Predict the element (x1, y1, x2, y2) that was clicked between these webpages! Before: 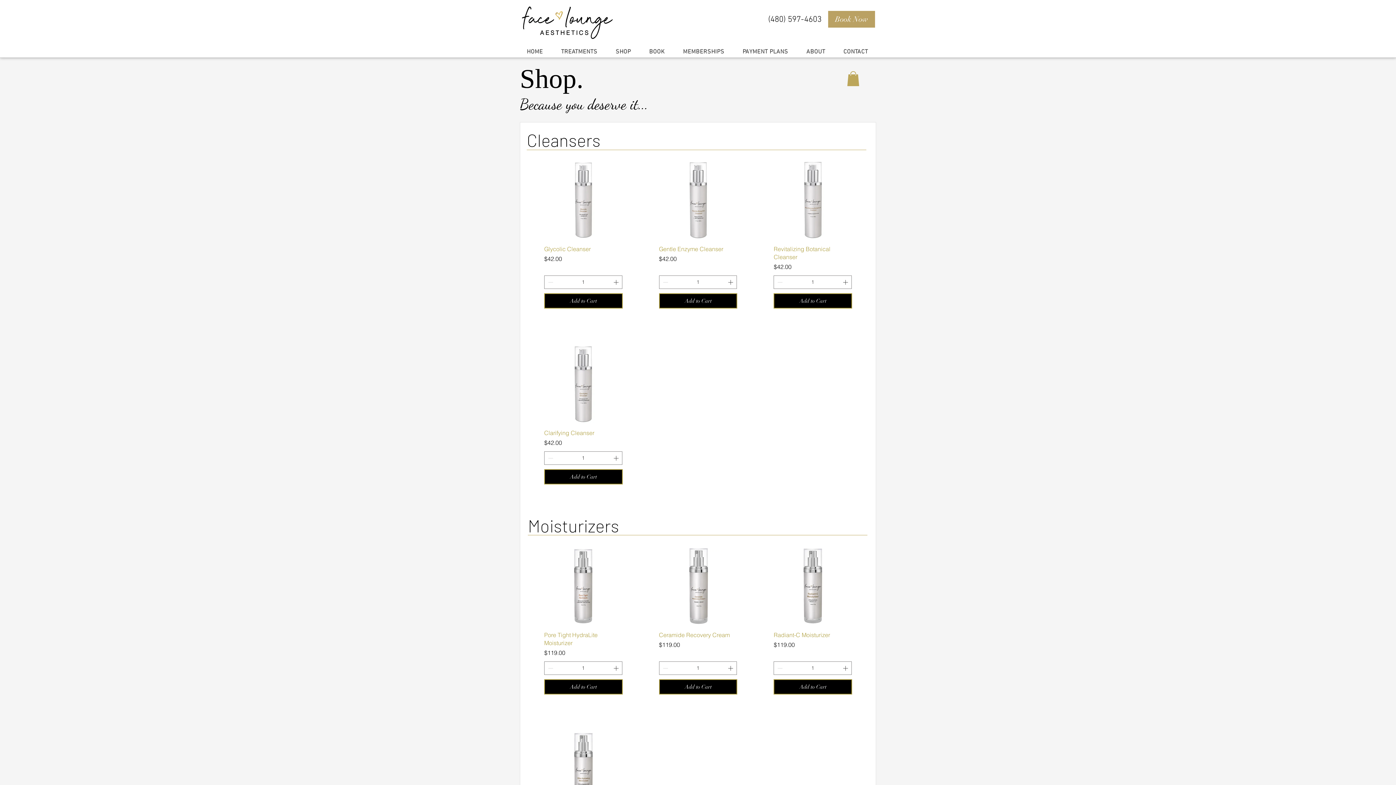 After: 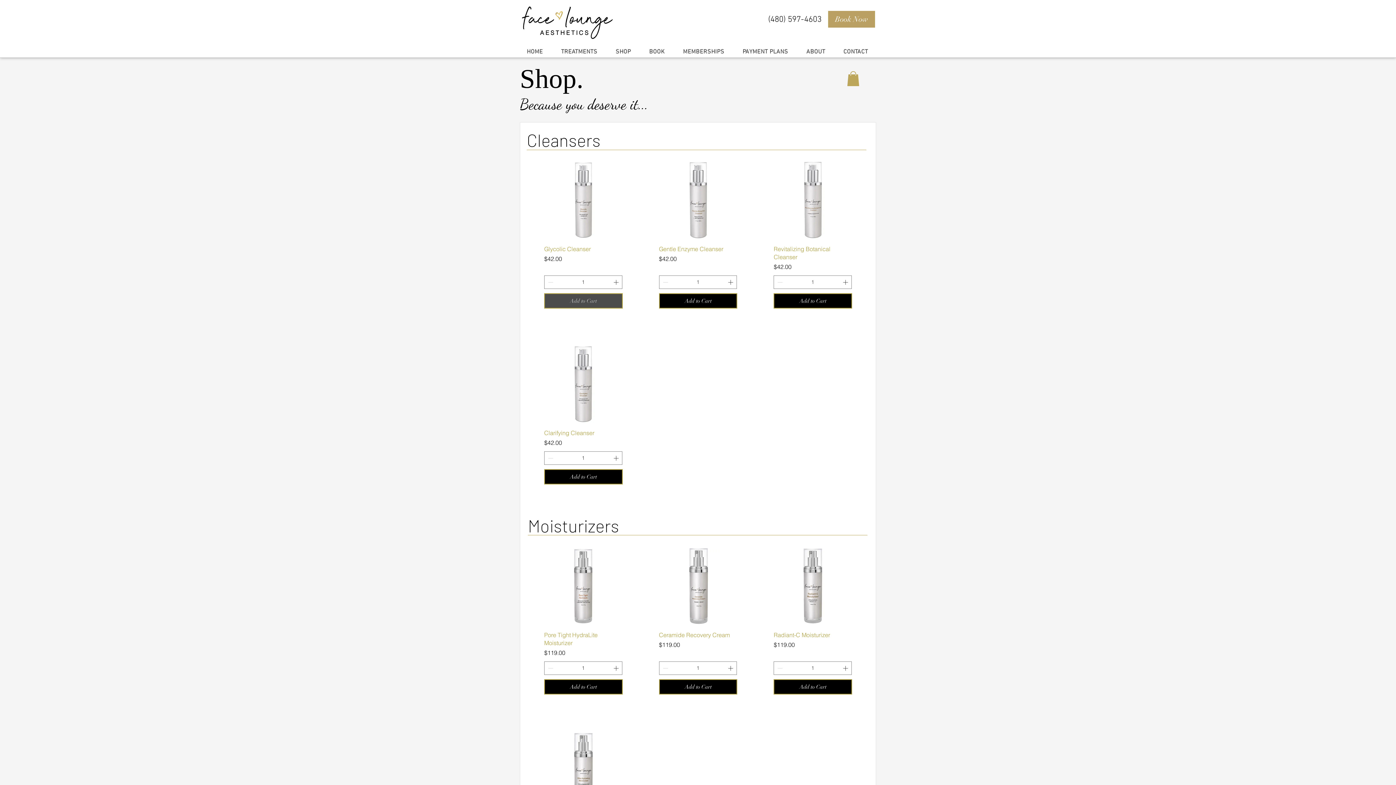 Action: bbox: (544, 293, 622, 308) label: Add to Cart